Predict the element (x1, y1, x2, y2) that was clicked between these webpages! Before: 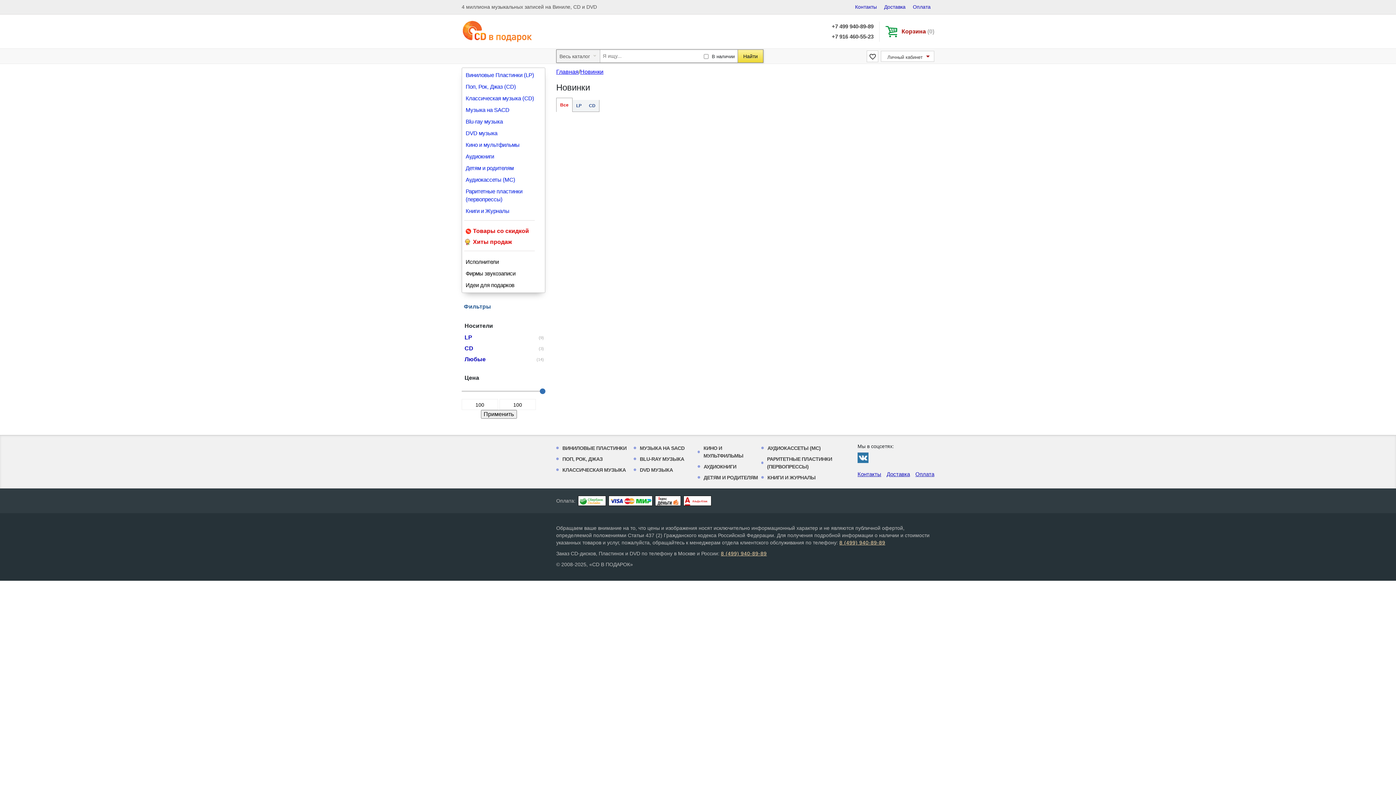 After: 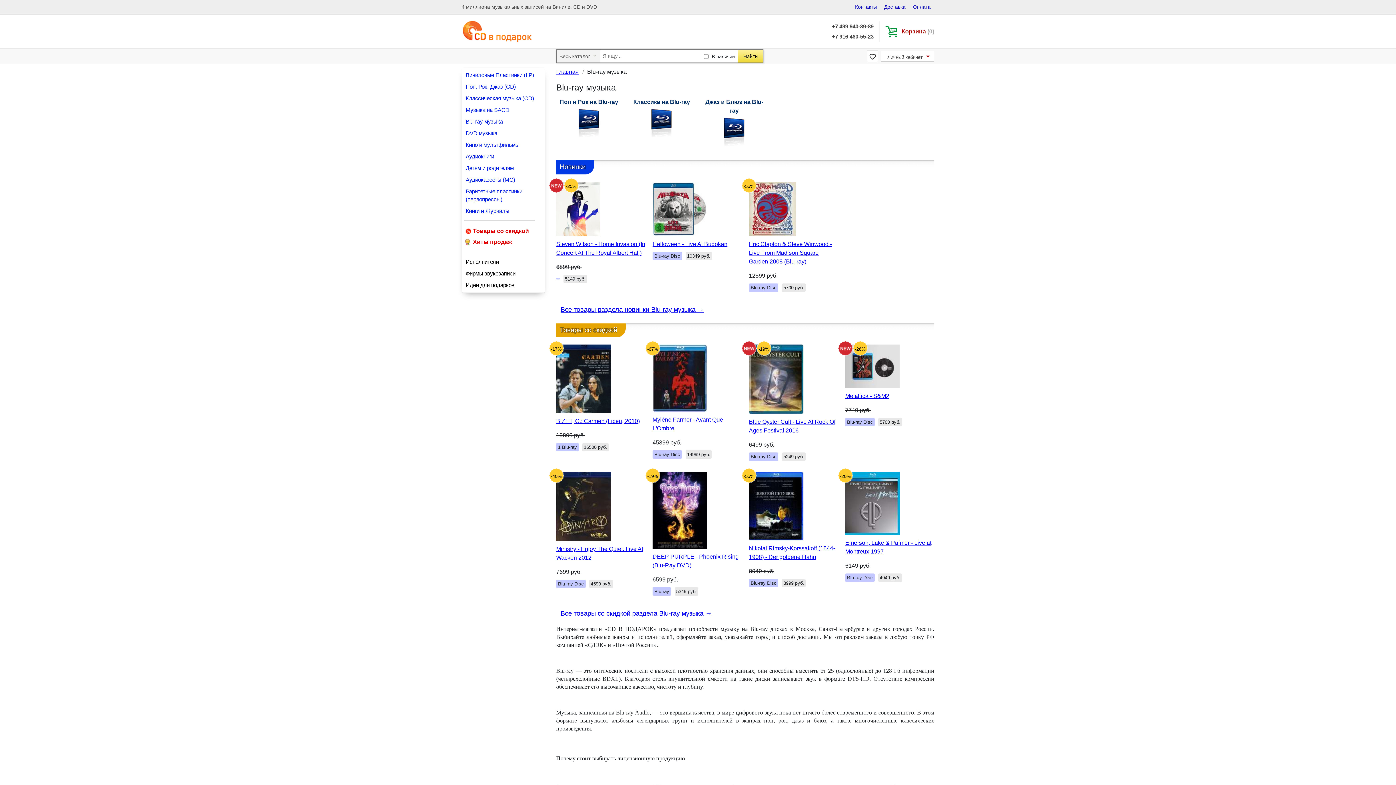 Action: label: Blu-ray музыка bbox: (462, 116, 545, 127)